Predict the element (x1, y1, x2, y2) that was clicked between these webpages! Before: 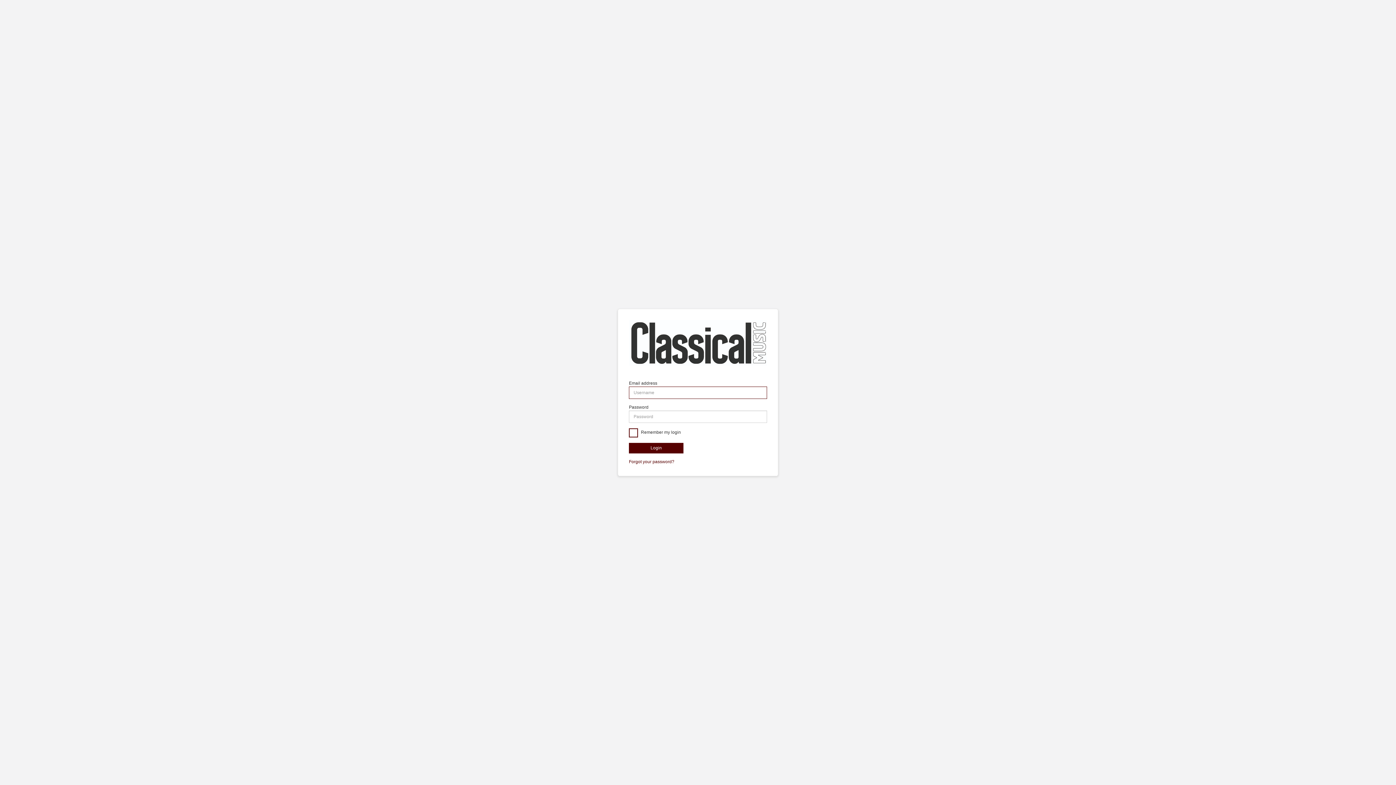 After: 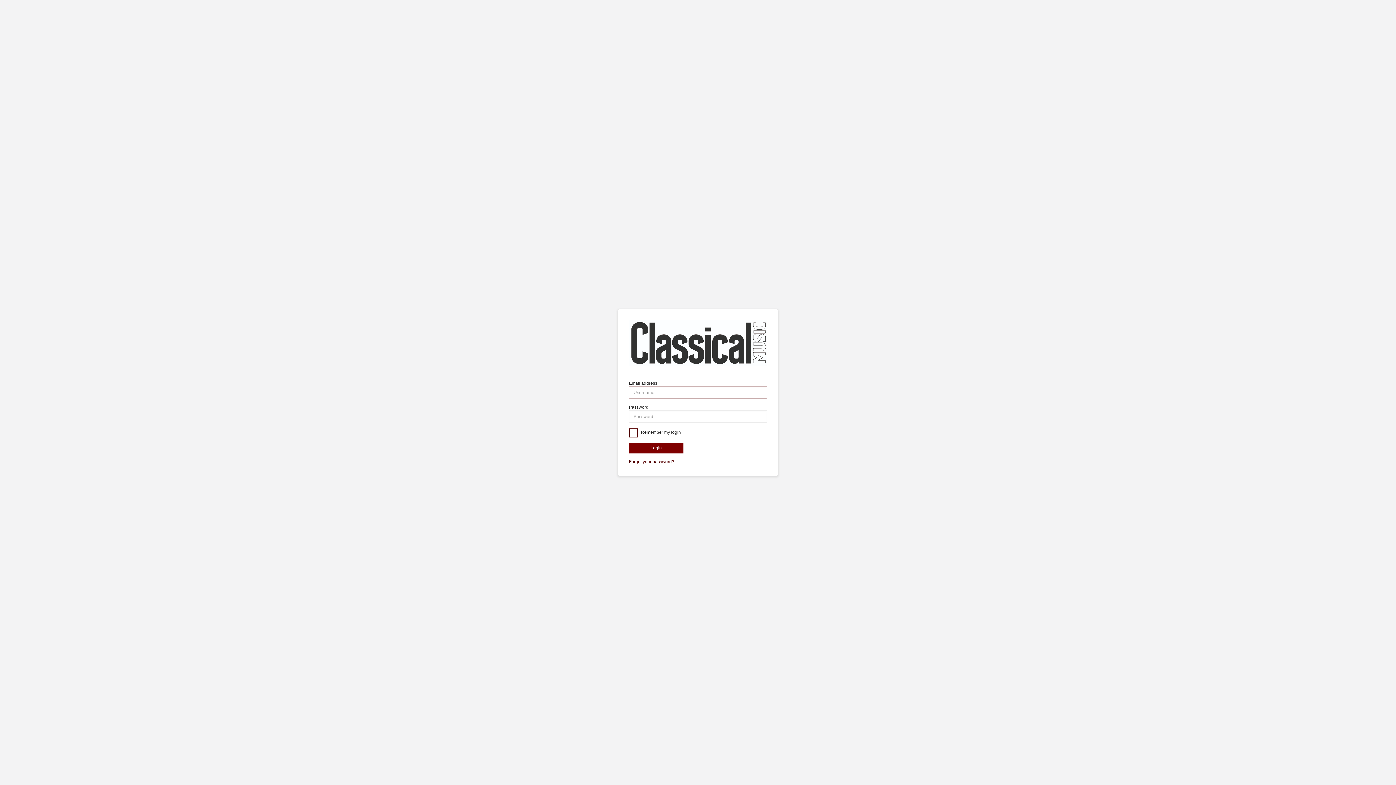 Action: label: Login bbox: (629, 443, 683, 453)